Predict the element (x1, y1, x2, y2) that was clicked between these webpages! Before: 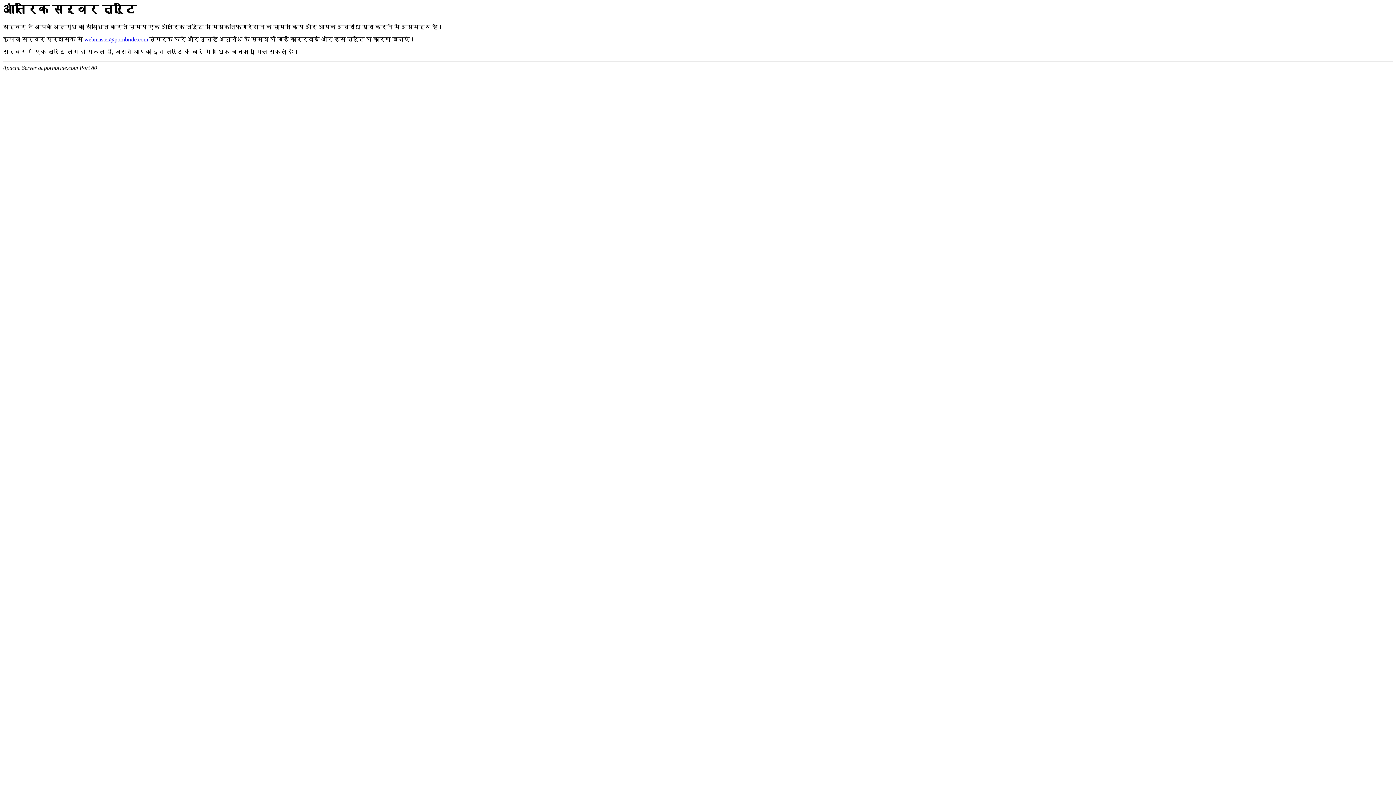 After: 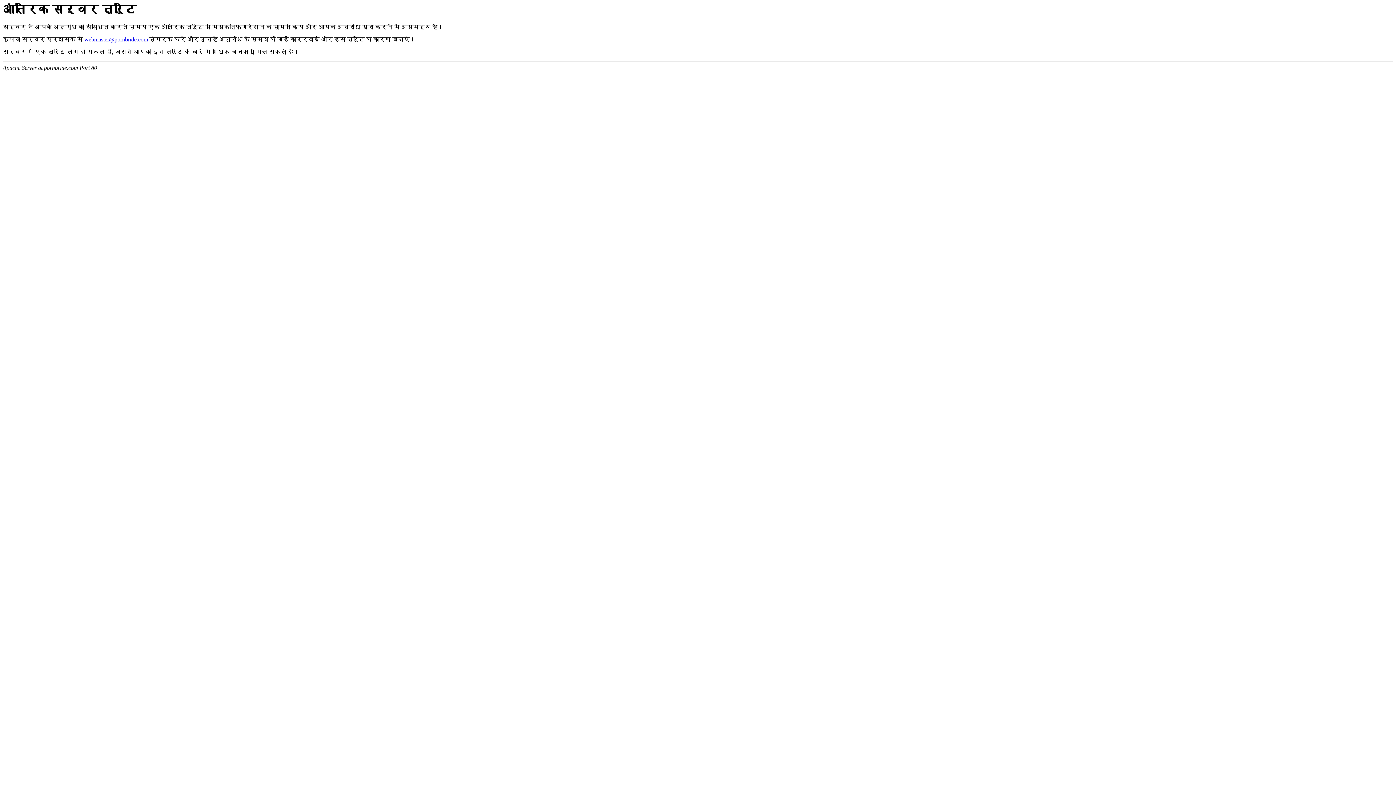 Action: bbox: (84, 36, 148, 42) label: webmaster@pornbride.com